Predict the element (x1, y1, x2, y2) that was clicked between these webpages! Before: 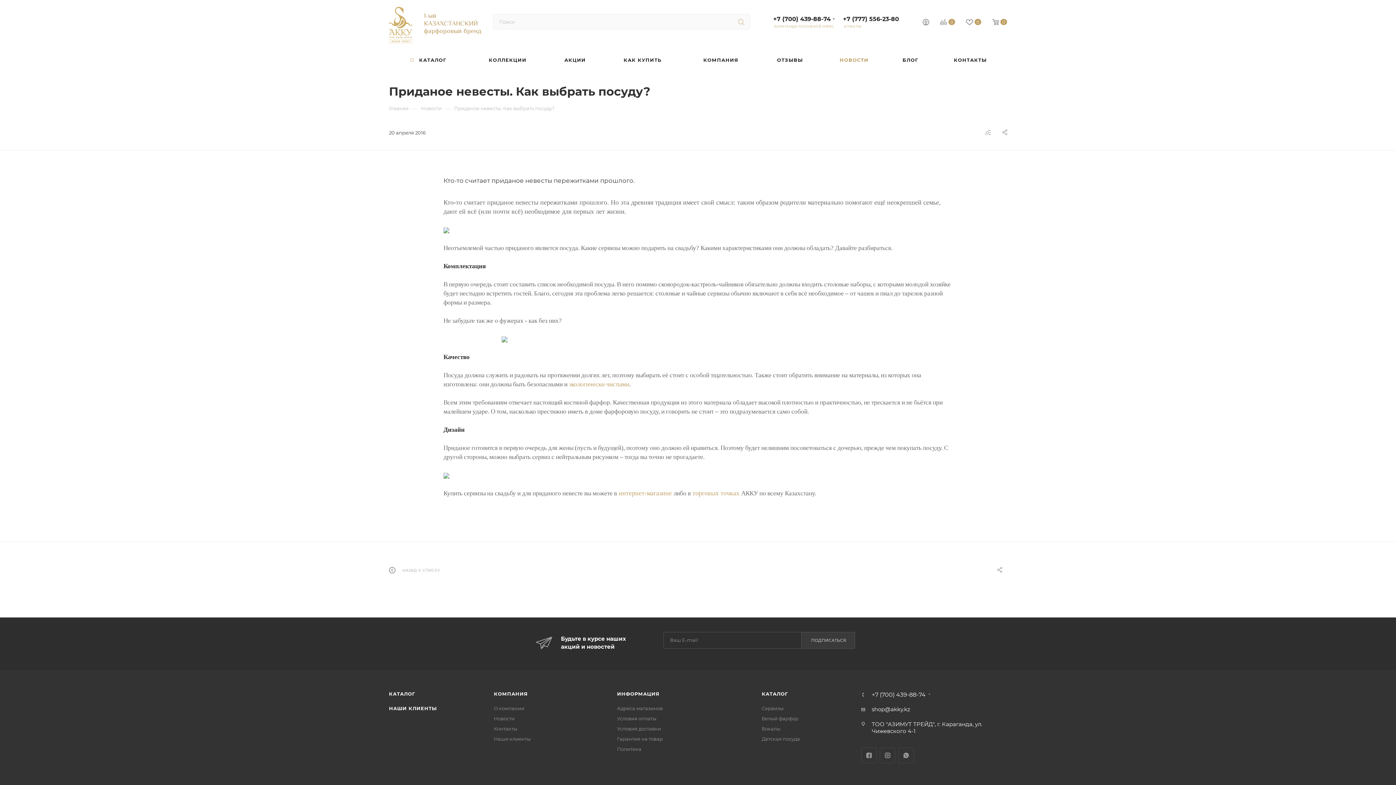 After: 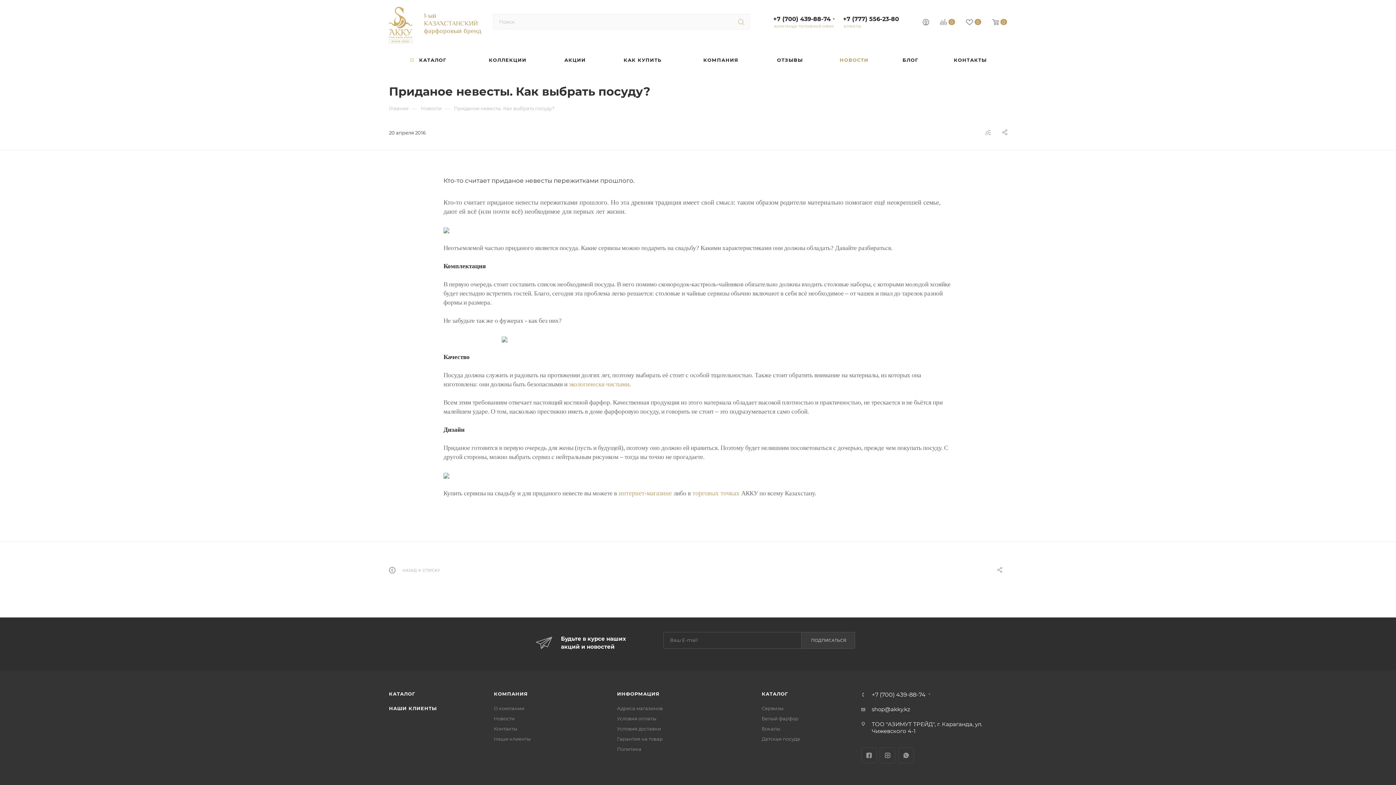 Action: label: +7 (777) 556-23-80 bbox: (843, 15, 899, 22)